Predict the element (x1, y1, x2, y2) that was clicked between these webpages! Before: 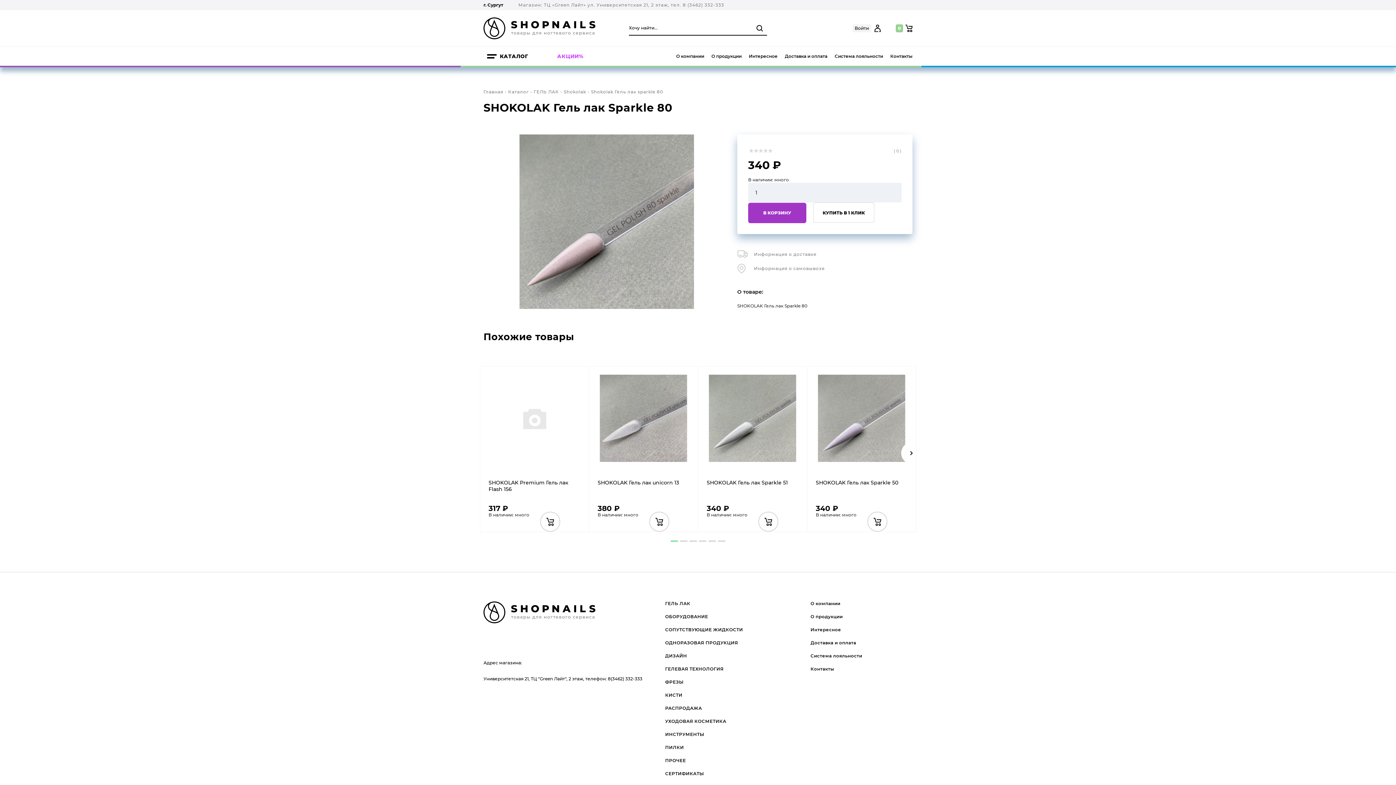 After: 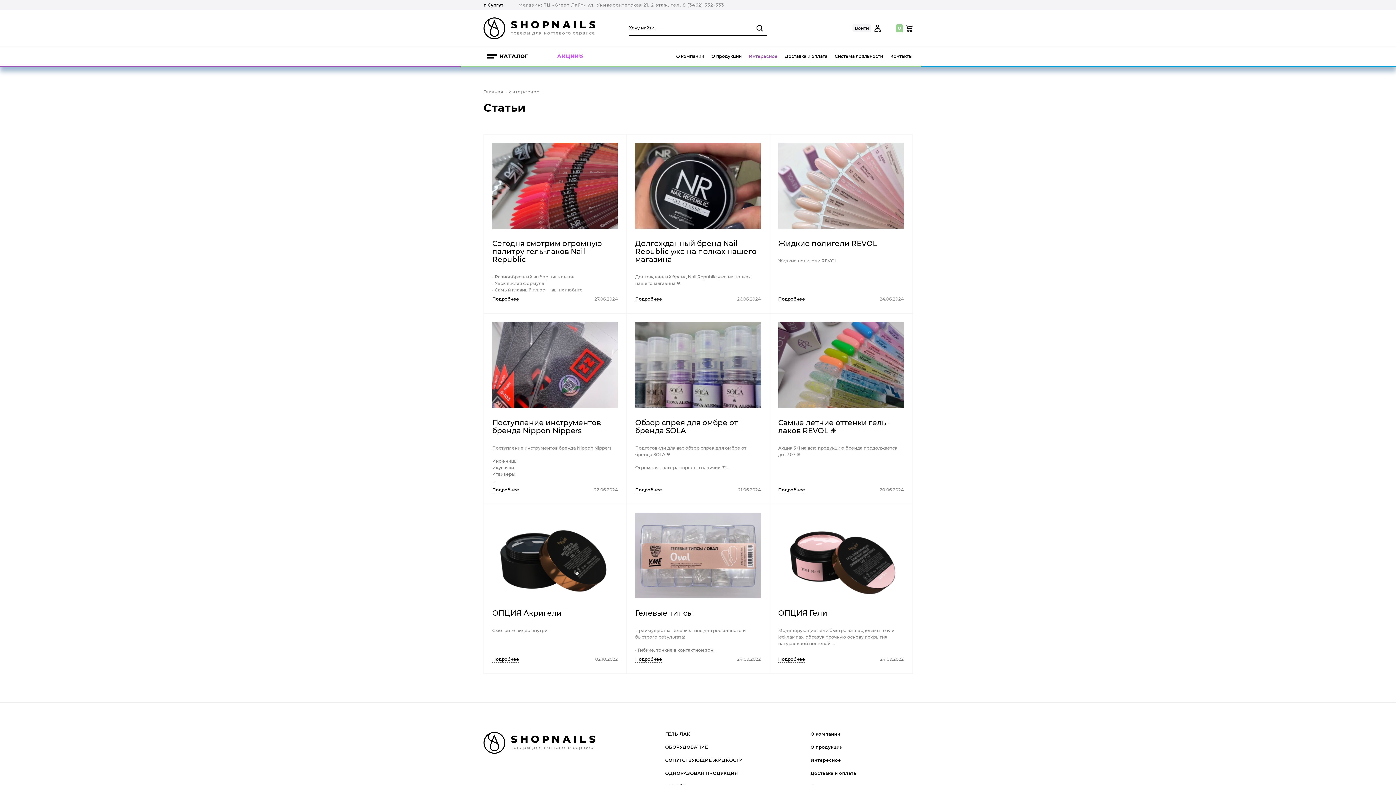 Action: bbox: (810, 627, 841, 632) label: Интересное